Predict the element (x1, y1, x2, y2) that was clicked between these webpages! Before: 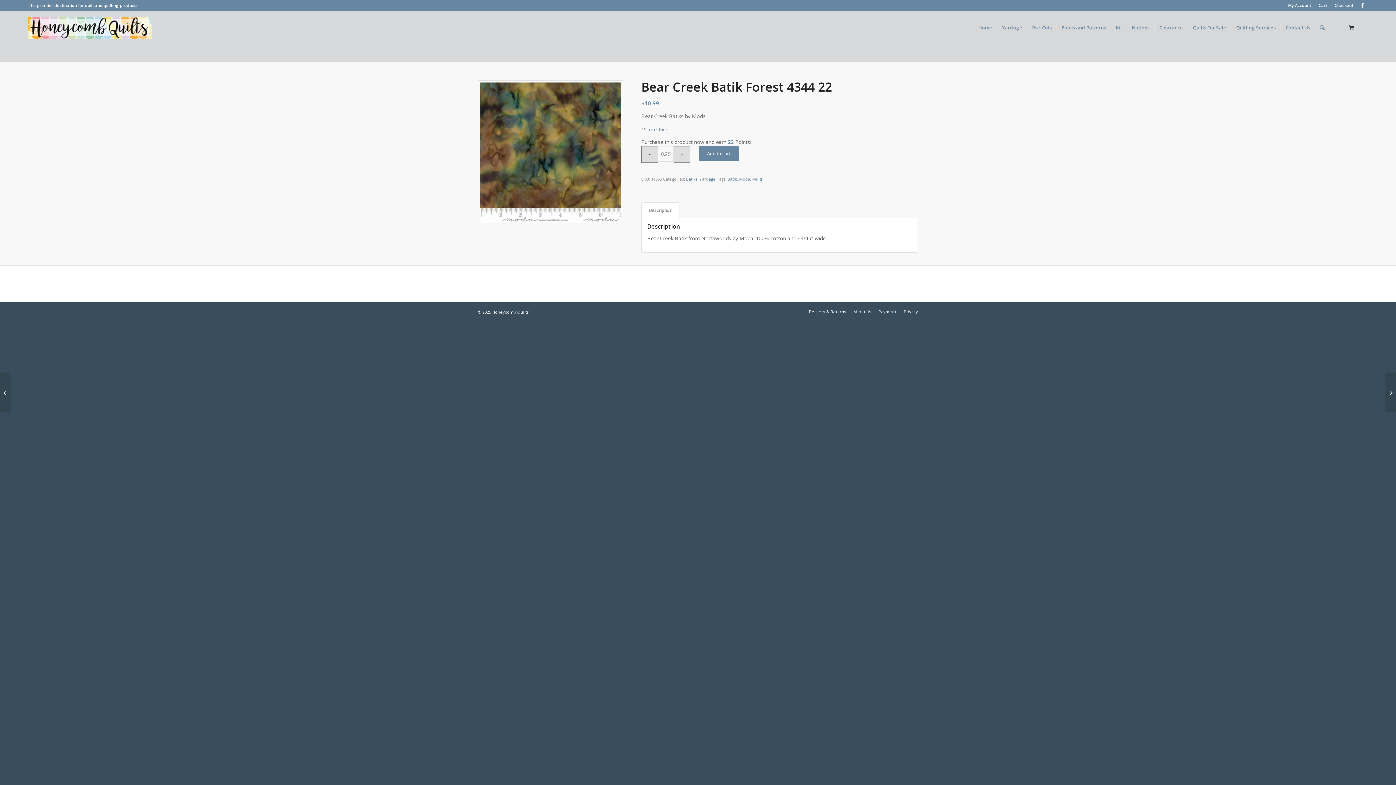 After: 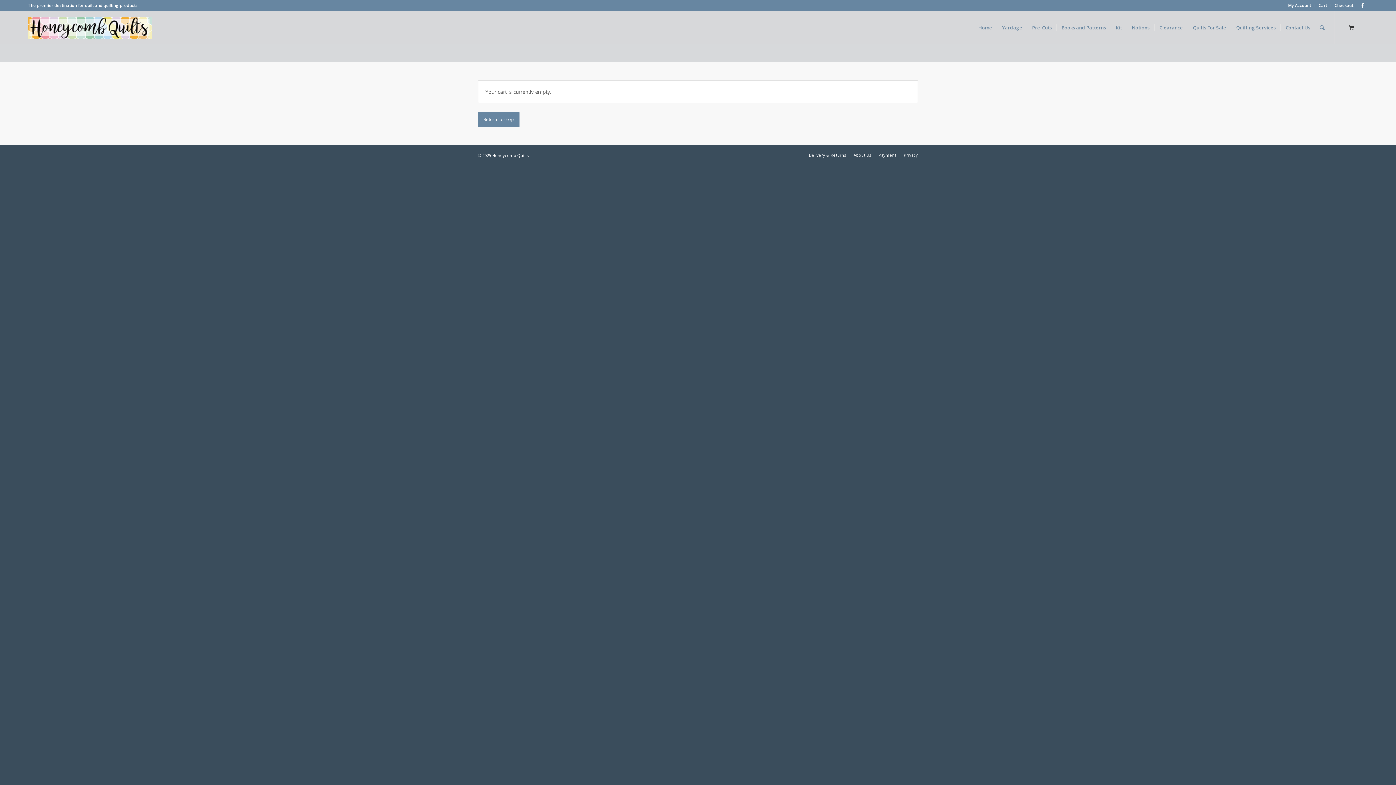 Action: bbox: (1318, 0, 1327, 10) label: Cart